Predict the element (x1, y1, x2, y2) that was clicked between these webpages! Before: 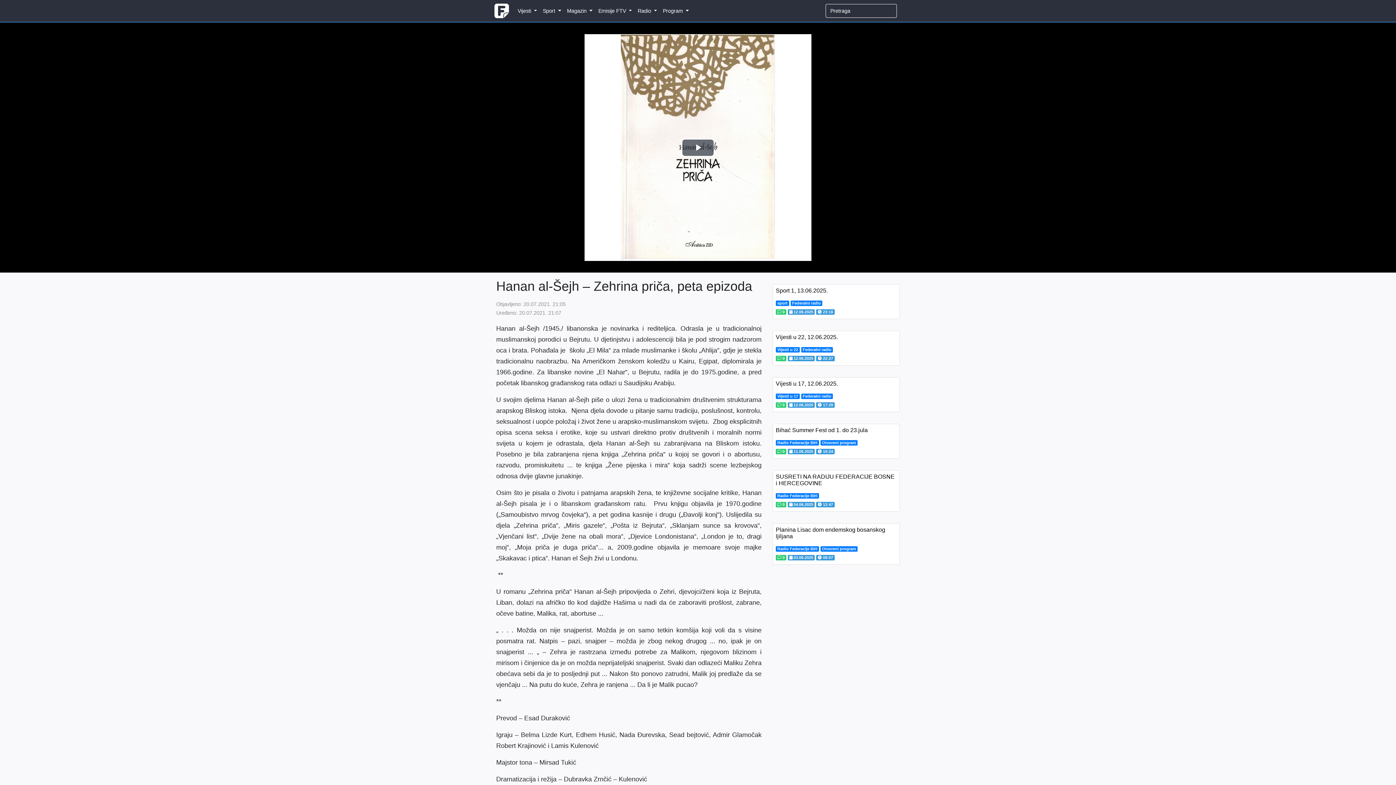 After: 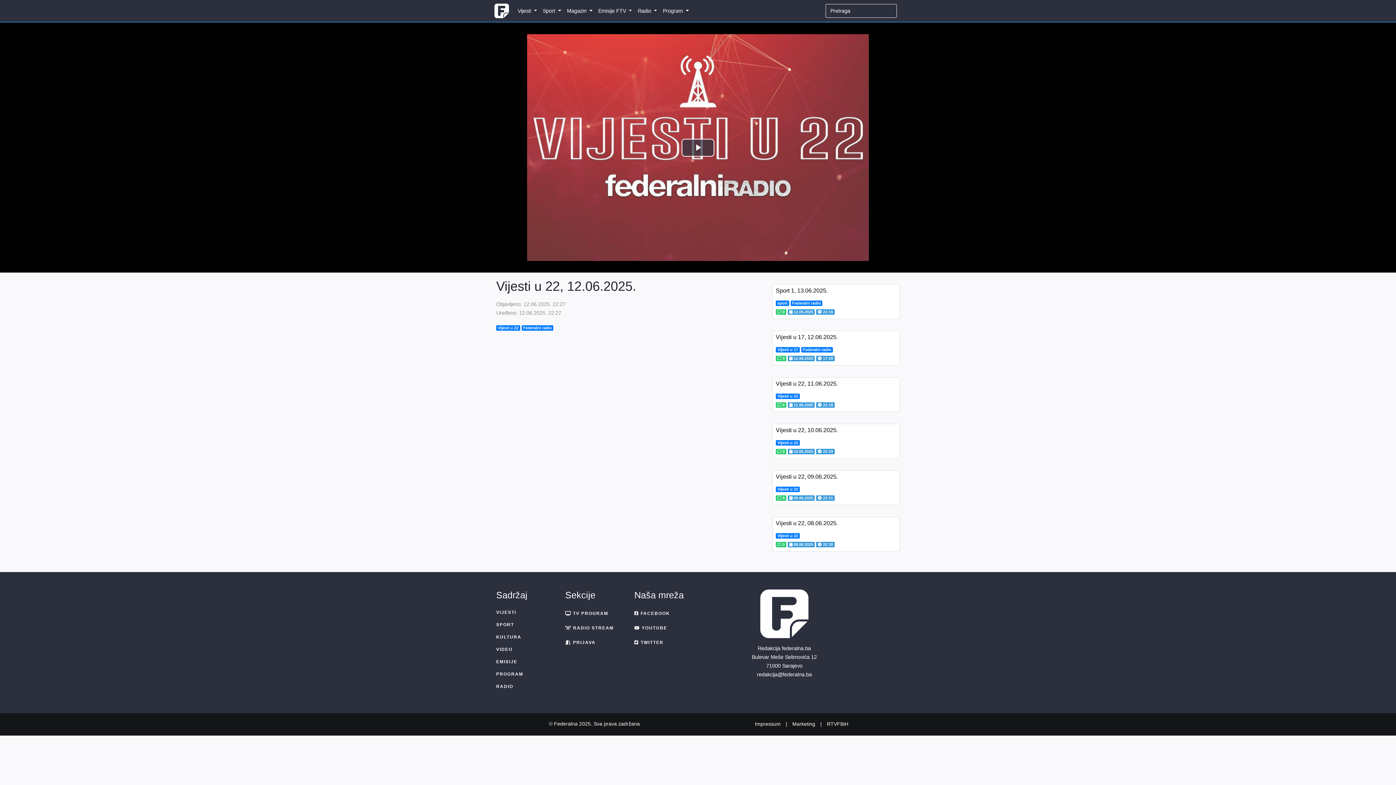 Action: bbox: (776, 334, 838, 340) label: Vijesti u 22, 12.06.2025.